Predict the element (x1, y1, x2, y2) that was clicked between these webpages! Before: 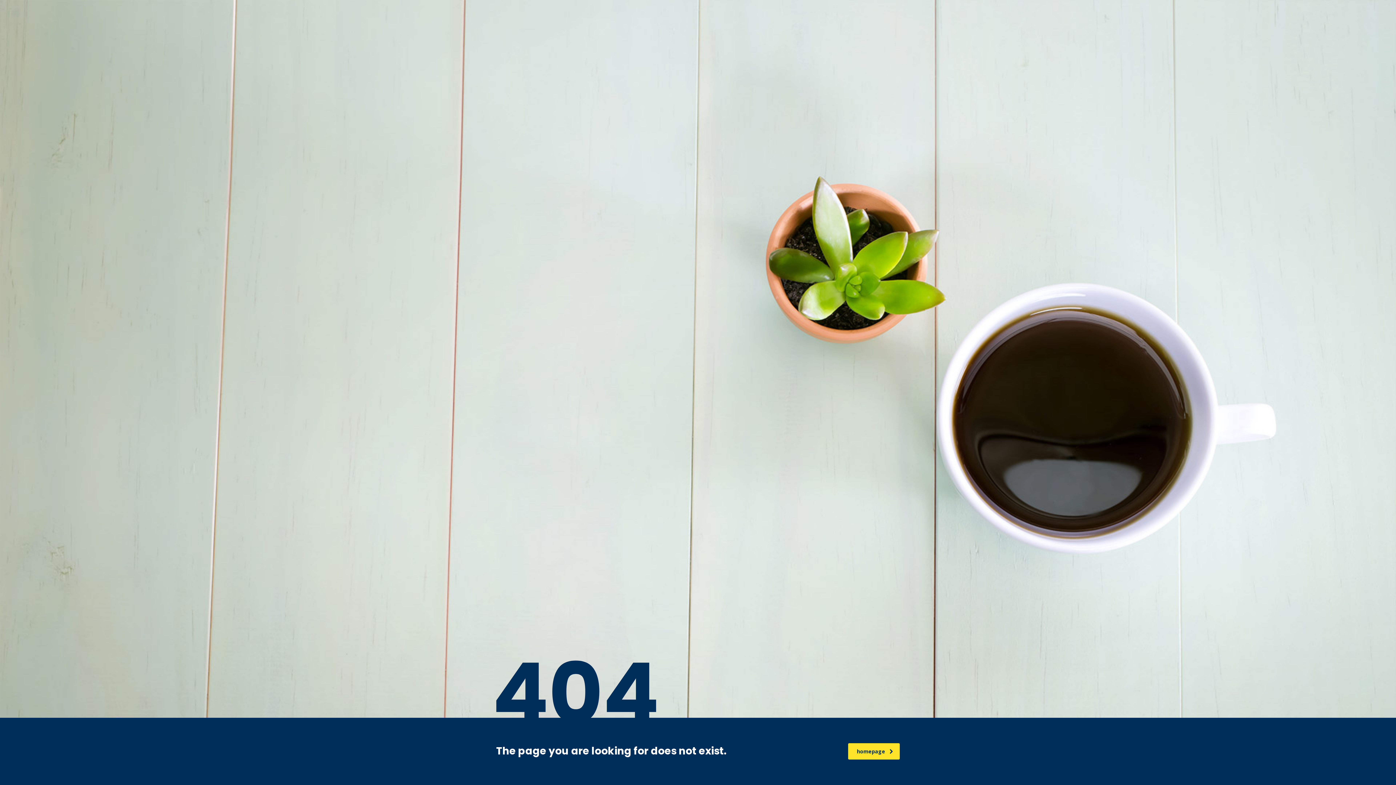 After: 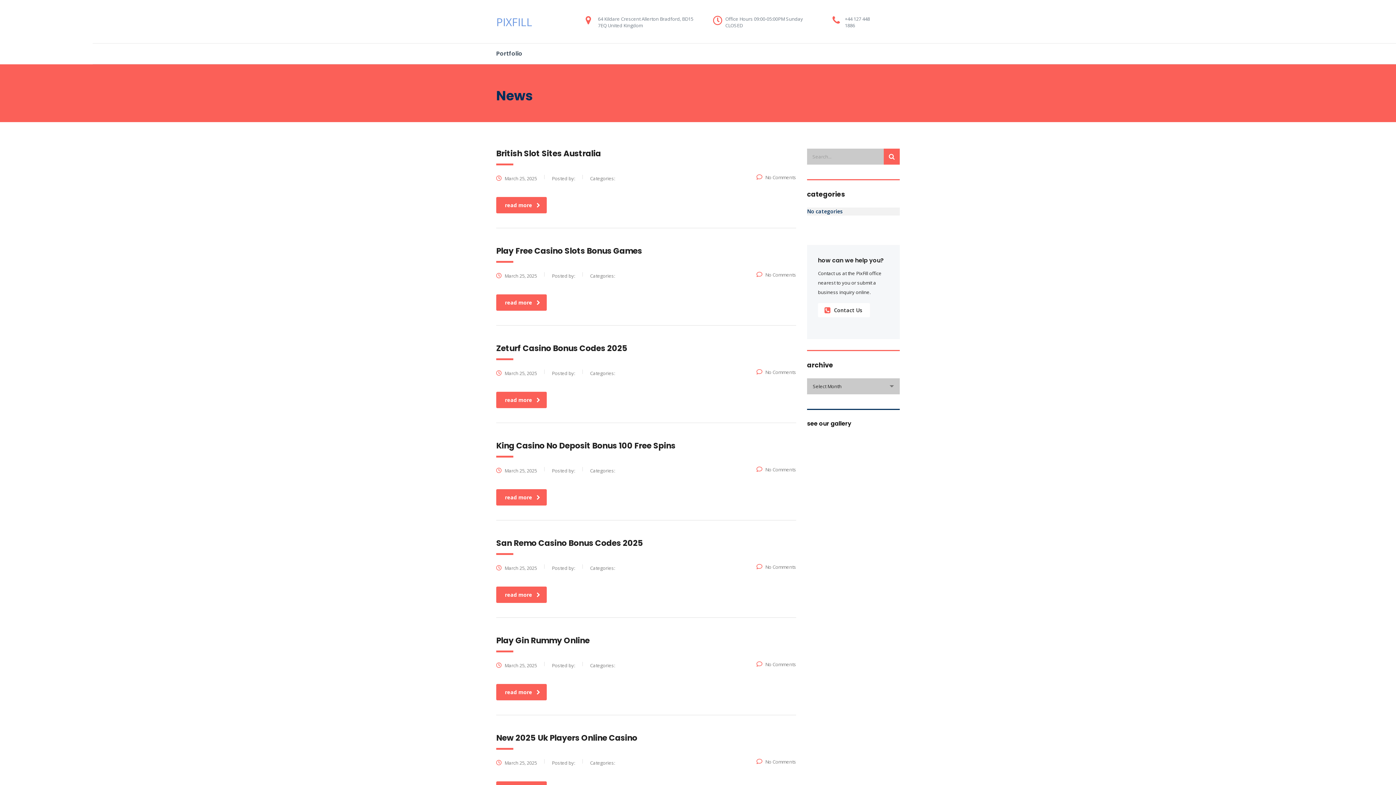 Action: label: homepage bbox: (848, 743, 900, 760)